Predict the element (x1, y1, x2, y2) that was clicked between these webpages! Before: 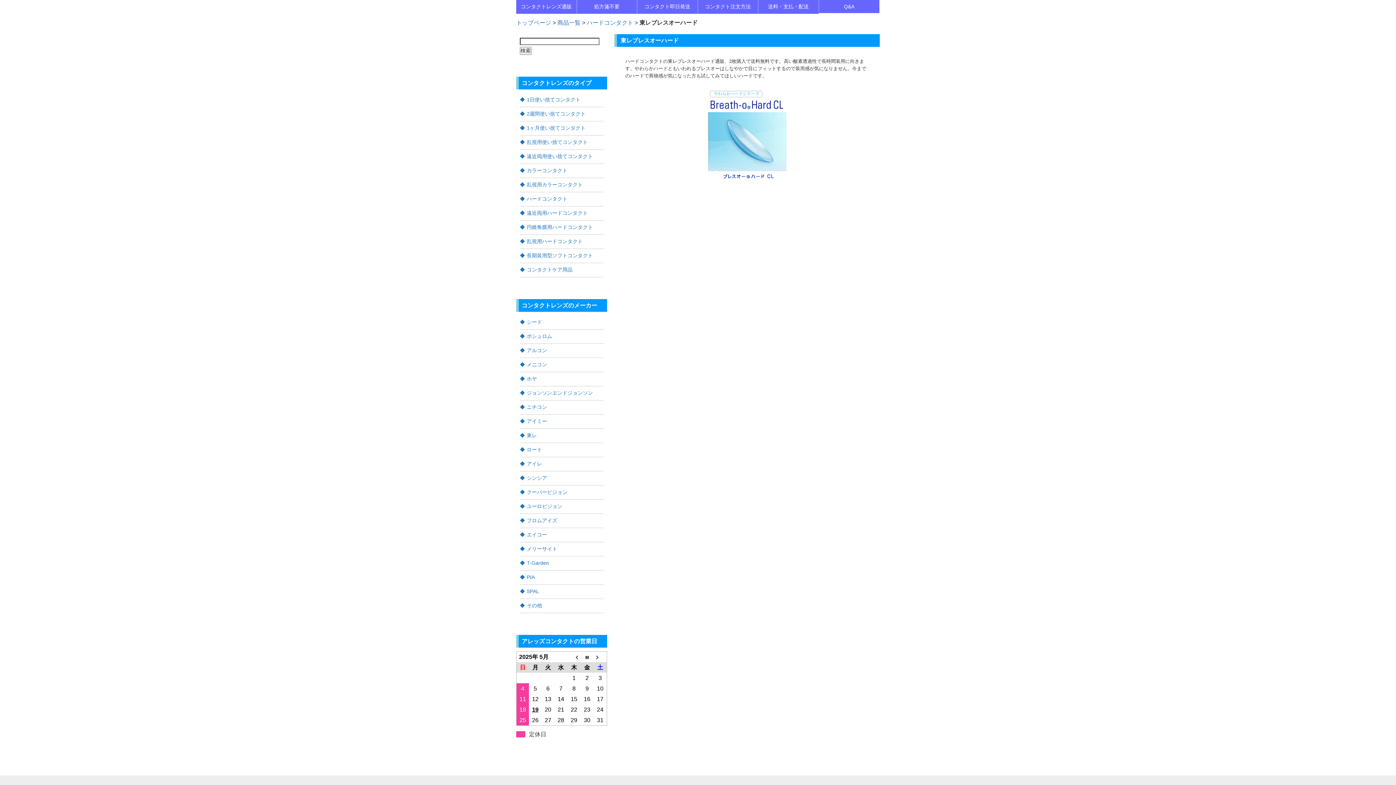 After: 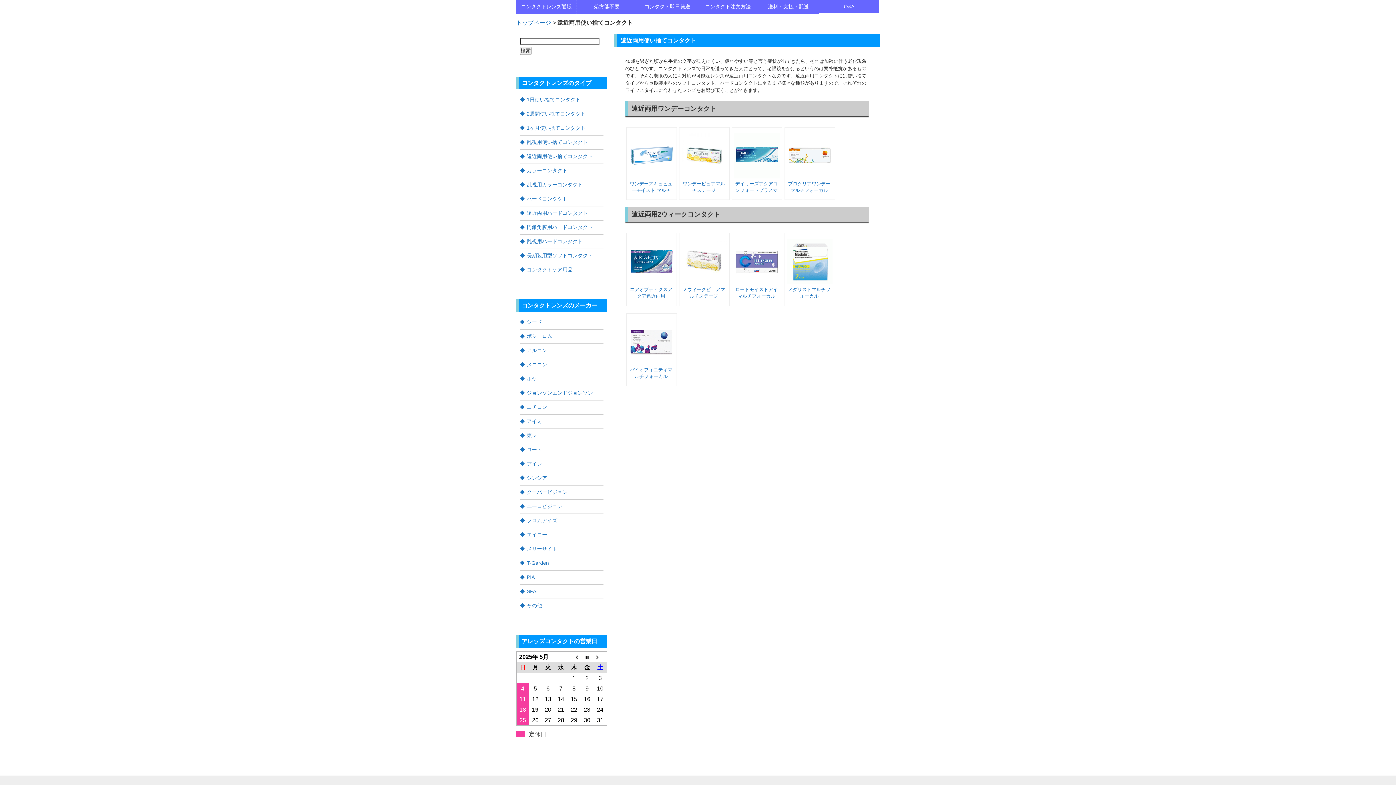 Action: bbox: (520, 149, 603, 164) label: 遠近両用使い捨てコンタクト